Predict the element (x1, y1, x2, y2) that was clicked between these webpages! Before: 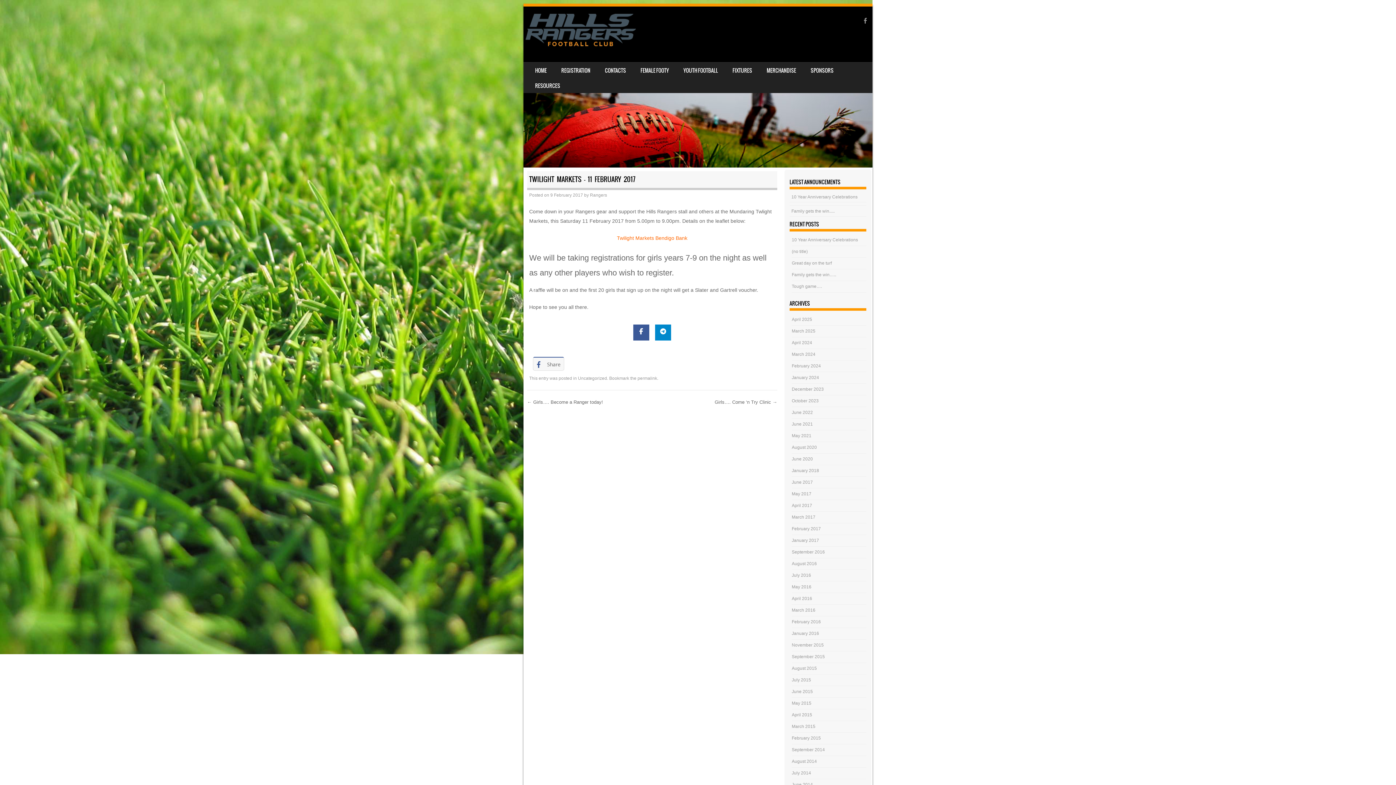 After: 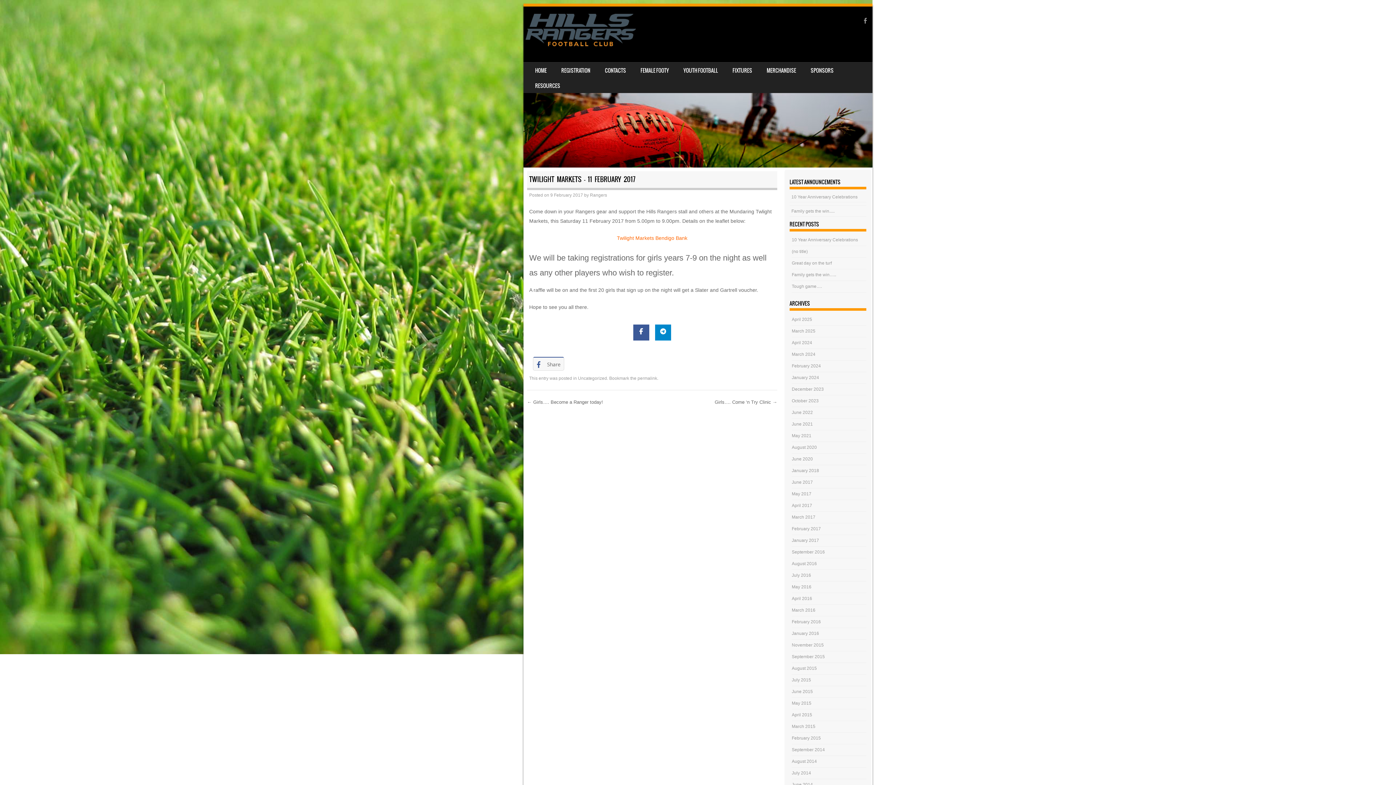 Action: bbox: (637, 375, 657, 380) label: permalink